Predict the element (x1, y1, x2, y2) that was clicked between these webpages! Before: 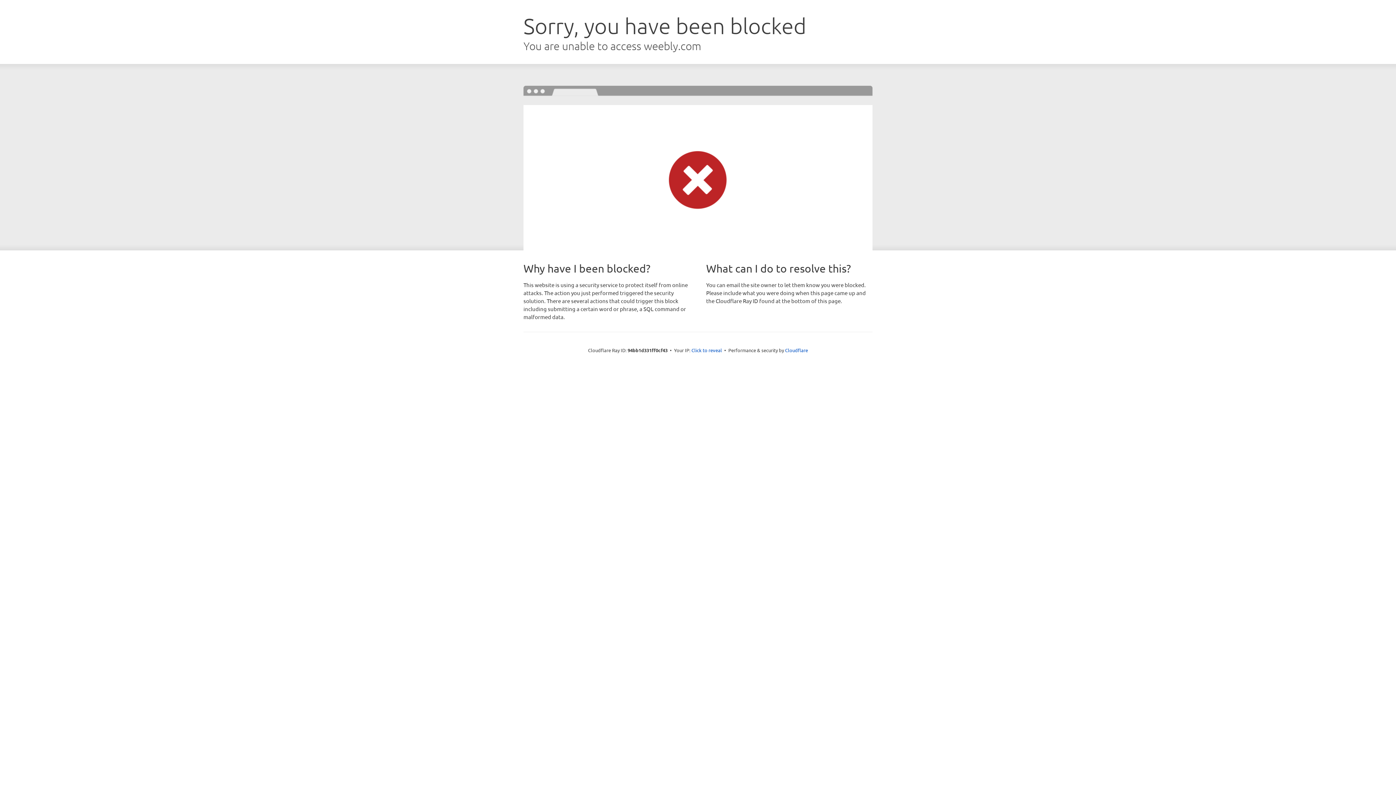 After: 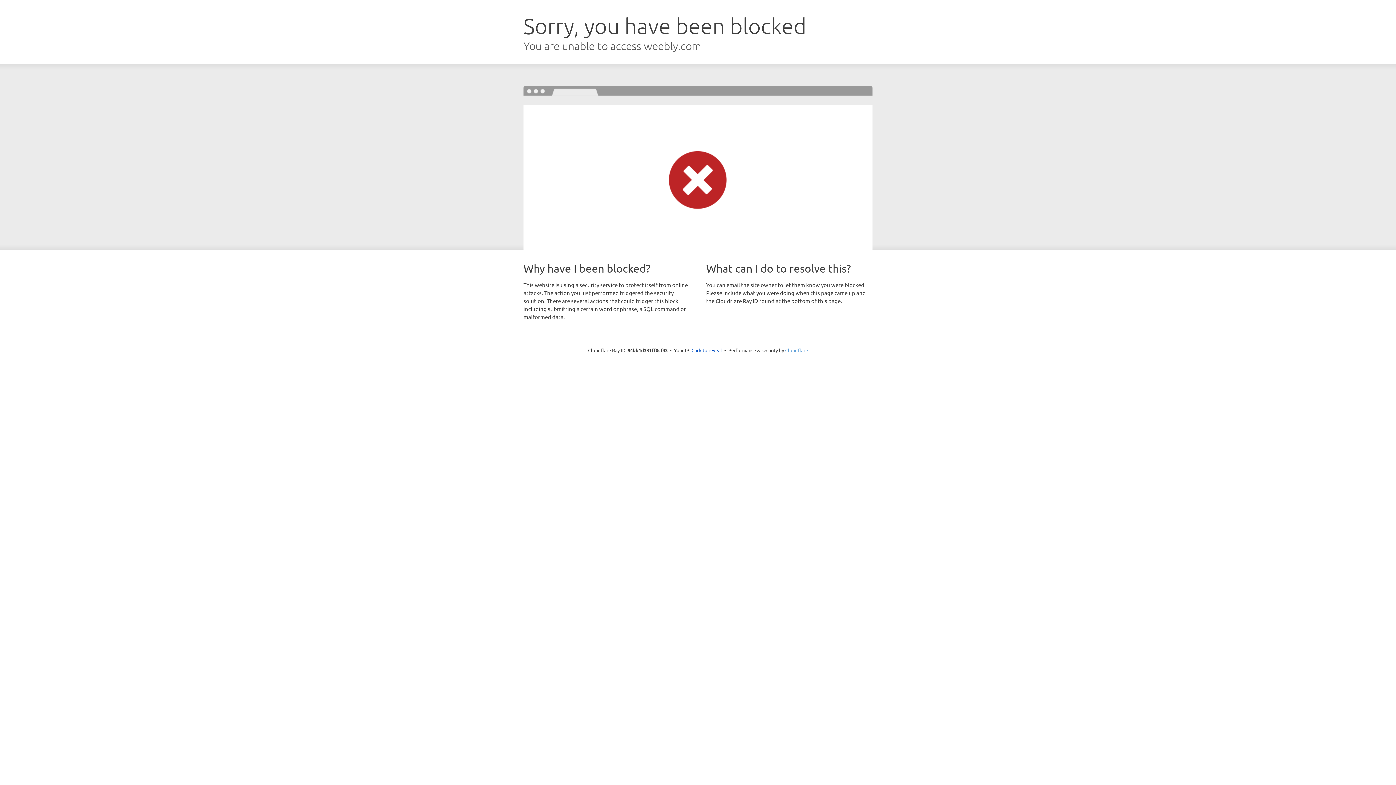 Action: label: Cloudflare bbox: (785, 347, 808, 353)